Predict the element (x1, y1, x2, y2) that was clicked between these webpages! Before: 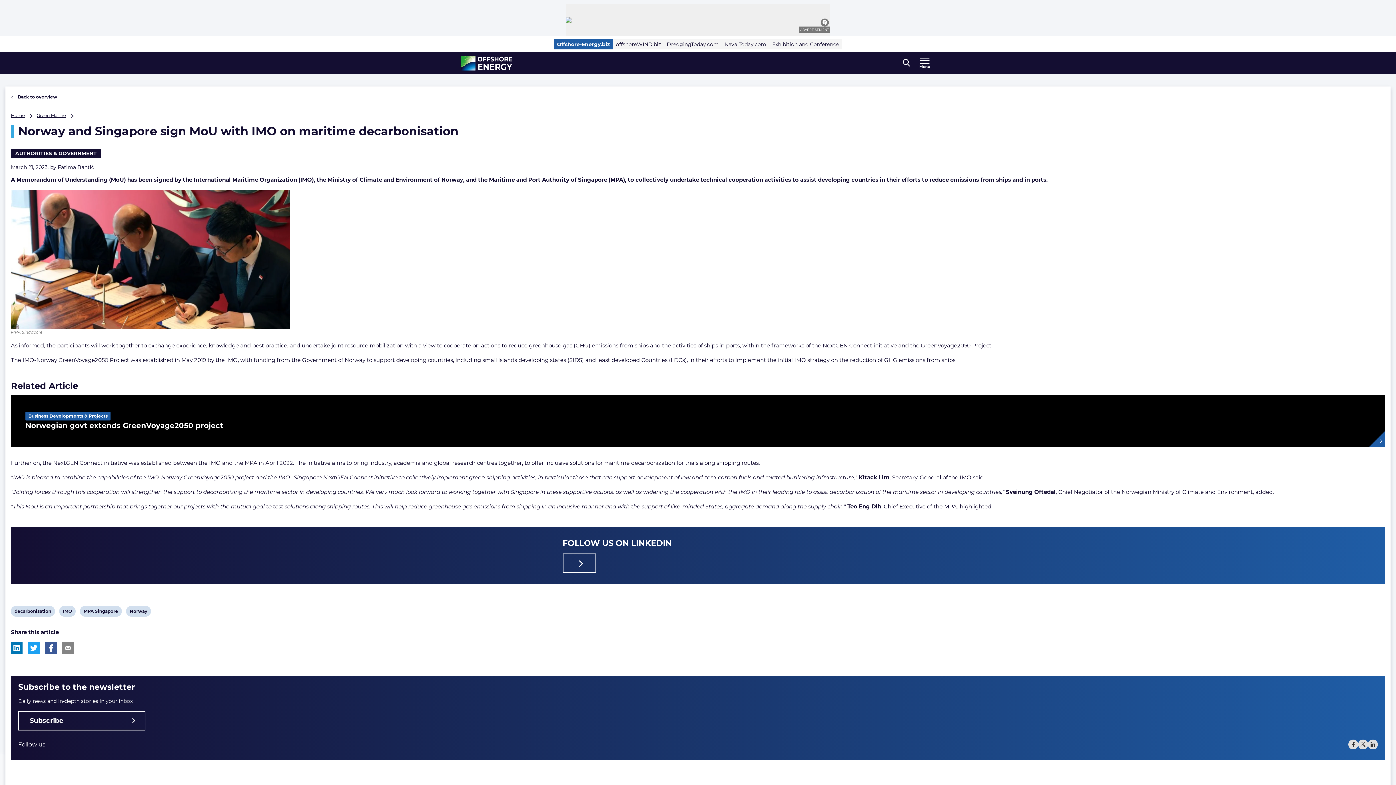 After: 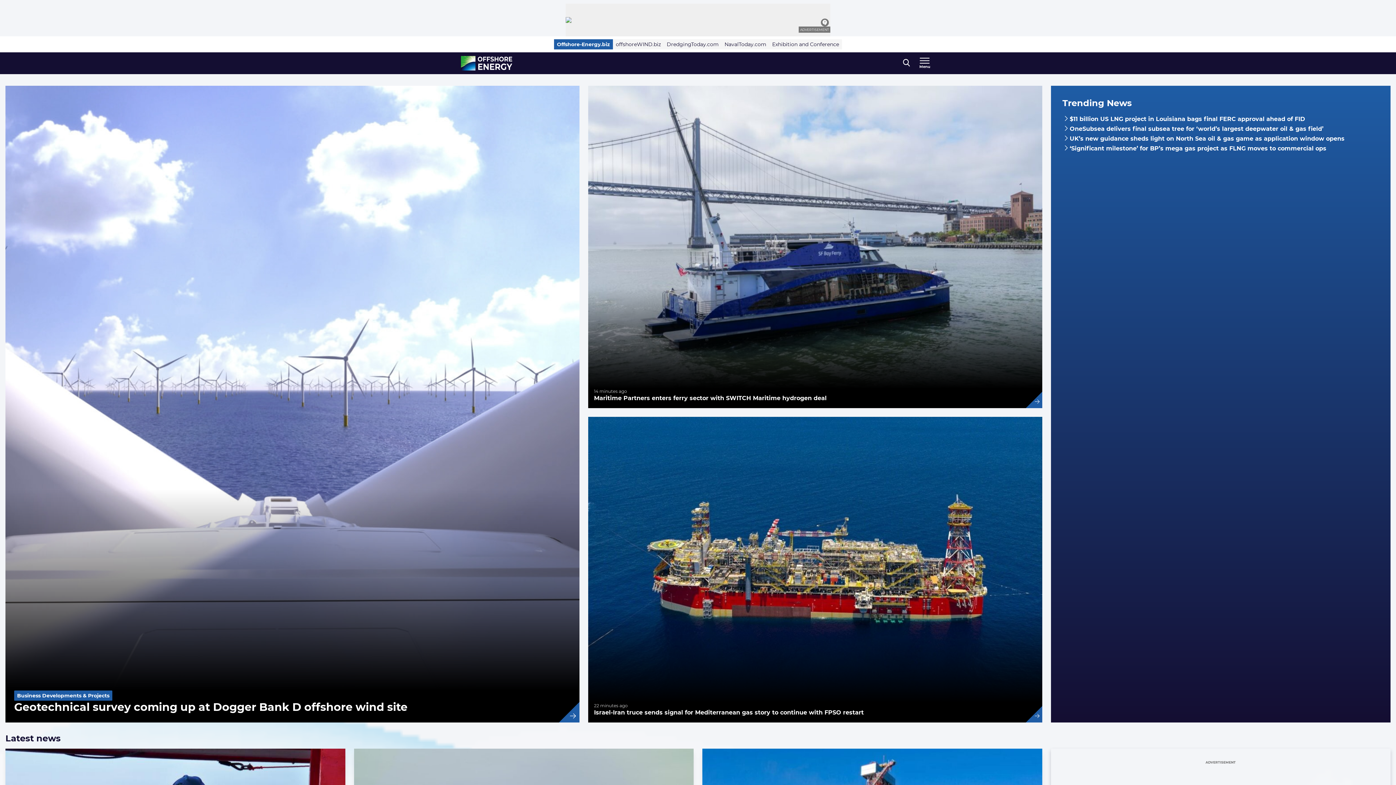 Action: label: , go to home bbox: (461, 56, 512, 70)